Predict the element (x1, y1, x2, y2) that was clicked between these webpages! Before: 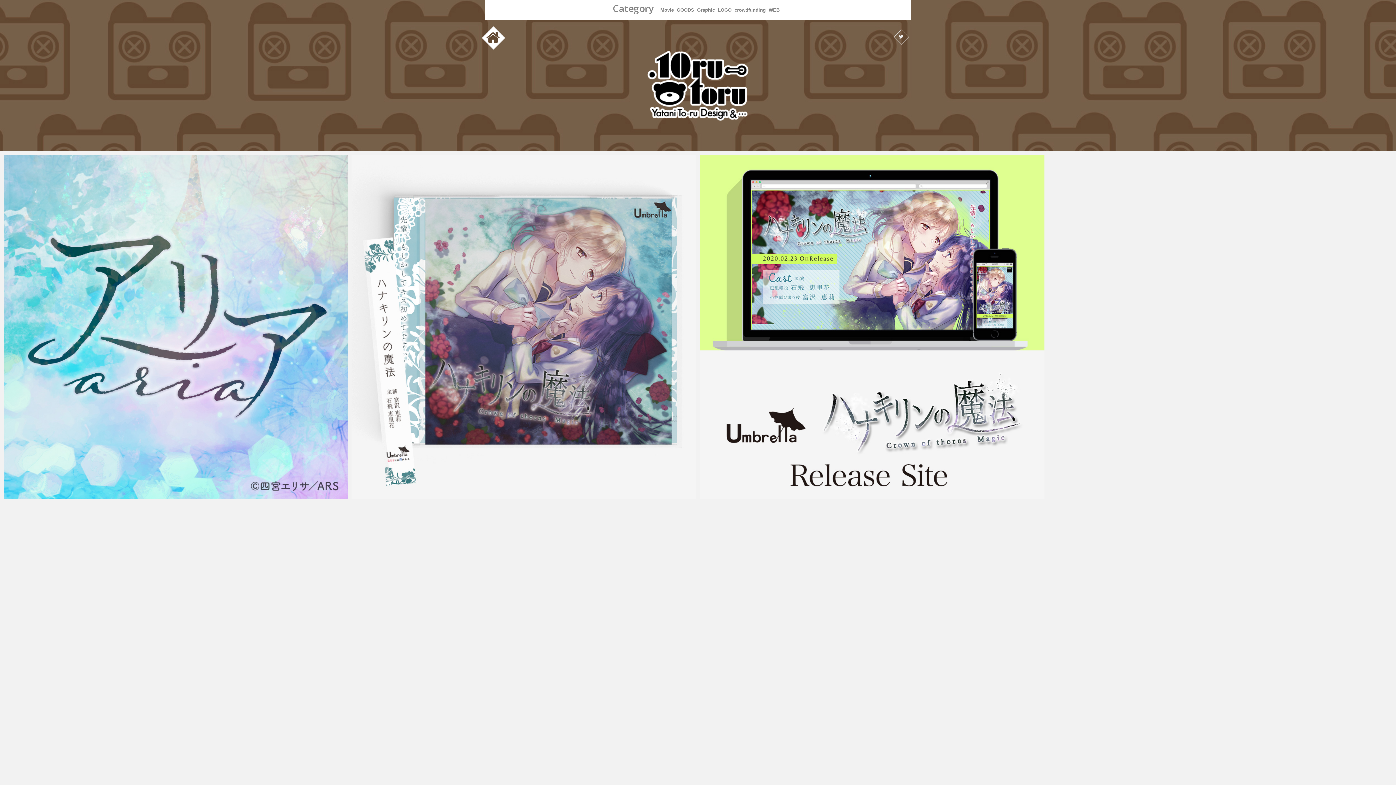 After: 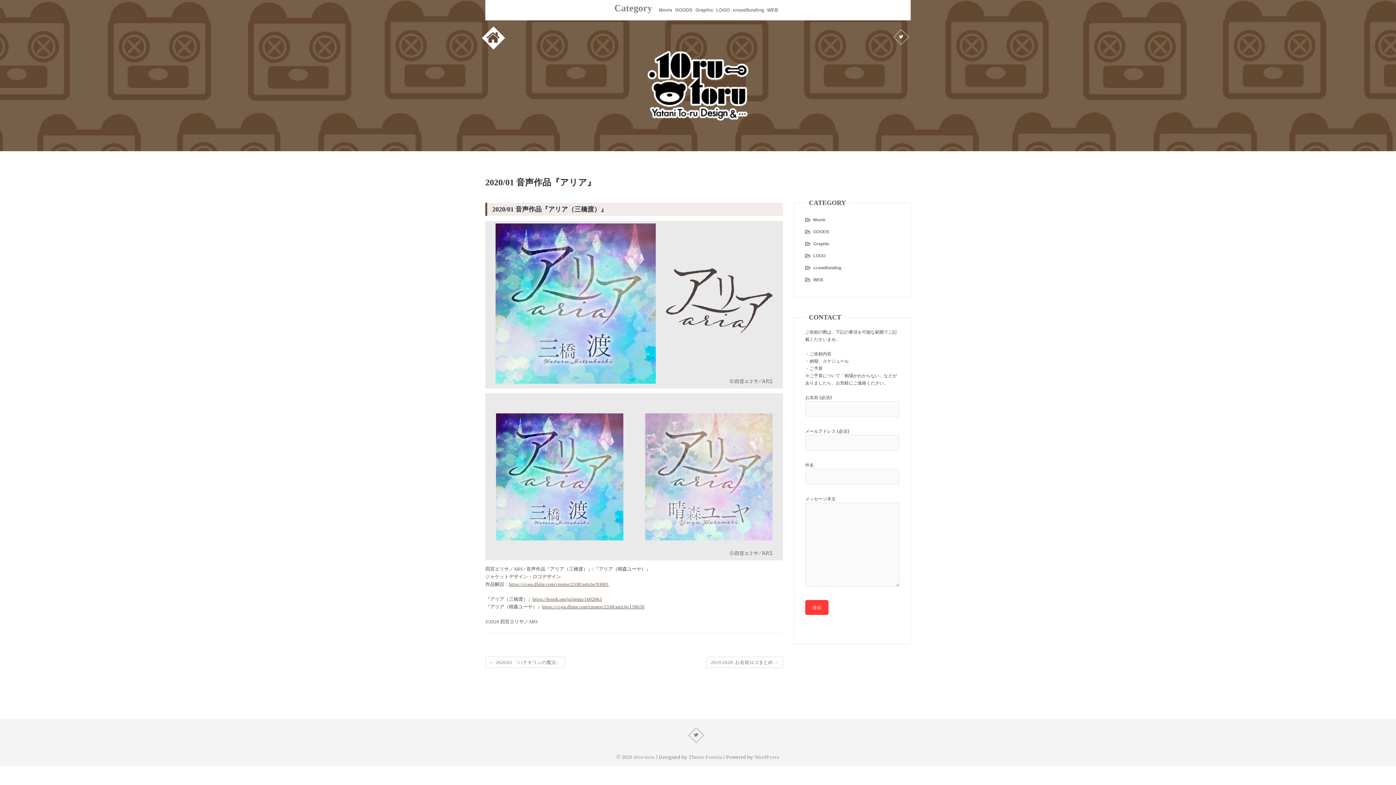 Action: bbox: (3, 154, 348, 499)